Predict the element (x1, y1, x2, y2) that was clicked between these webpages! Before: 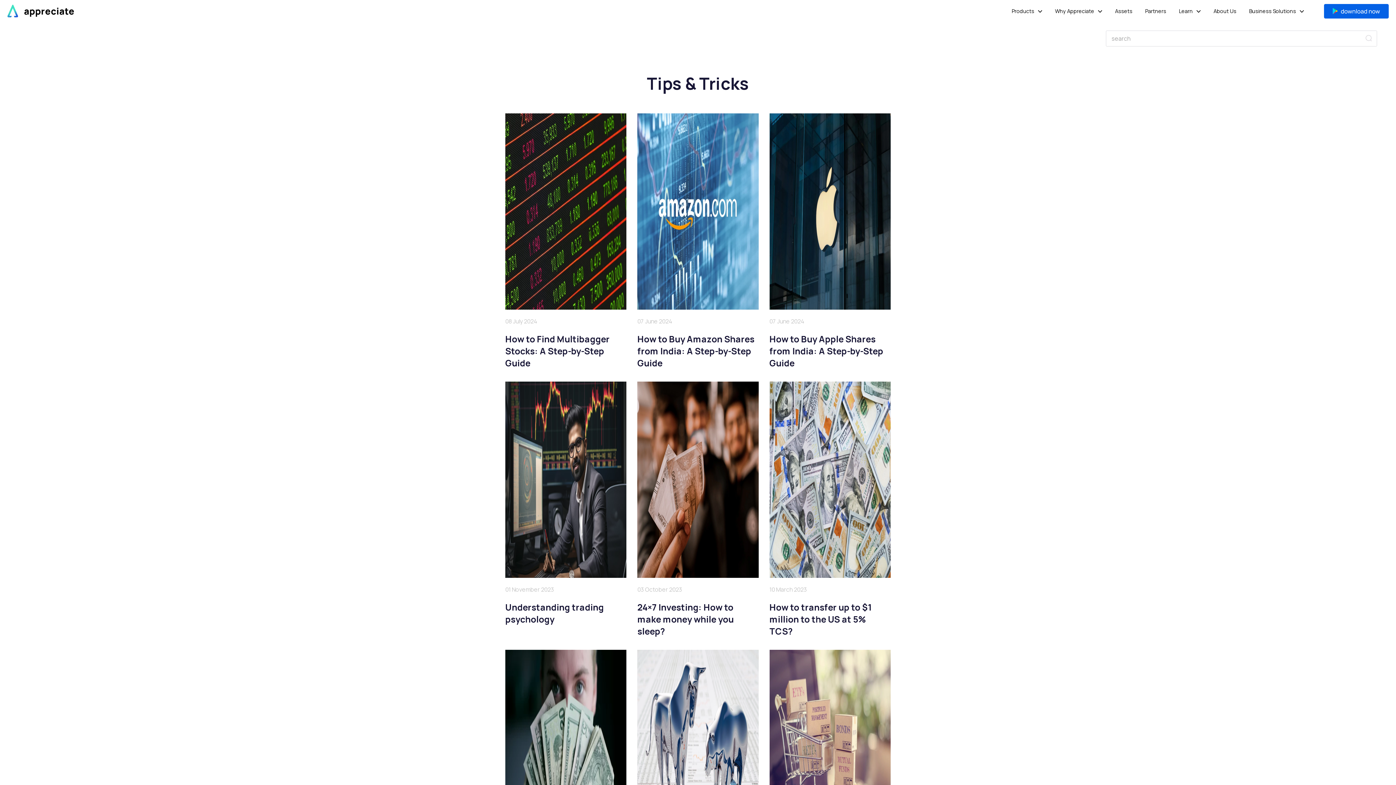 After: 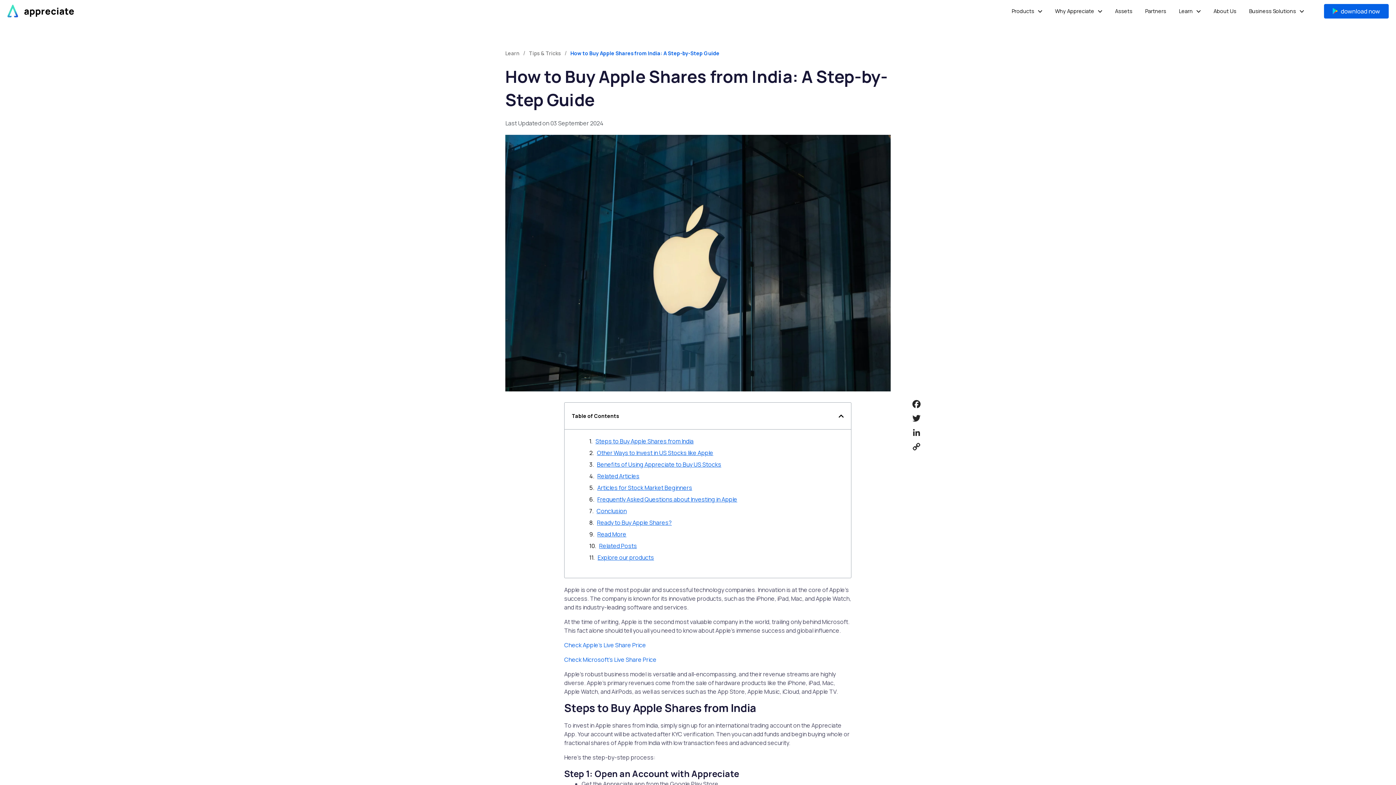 Action: bbox: (769, 113, 890, 309)